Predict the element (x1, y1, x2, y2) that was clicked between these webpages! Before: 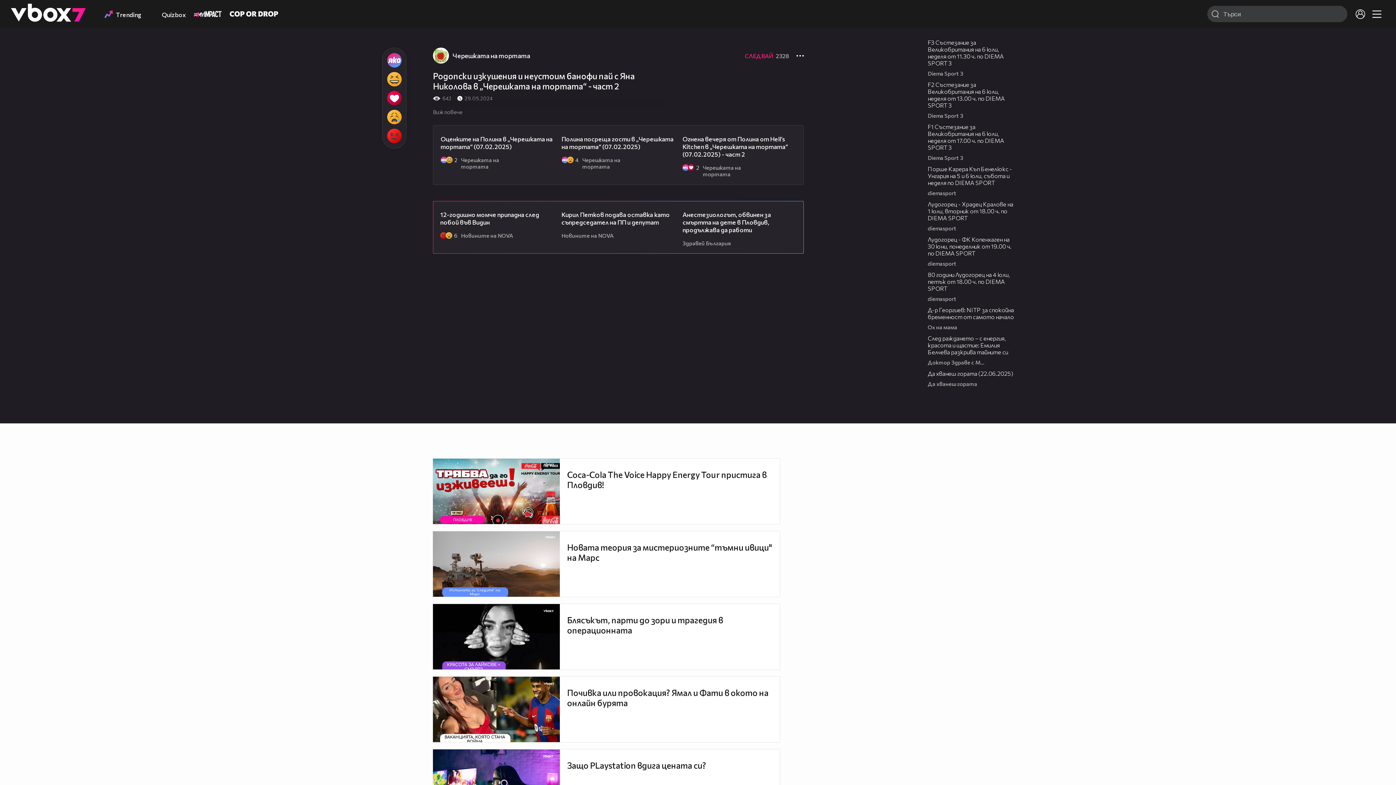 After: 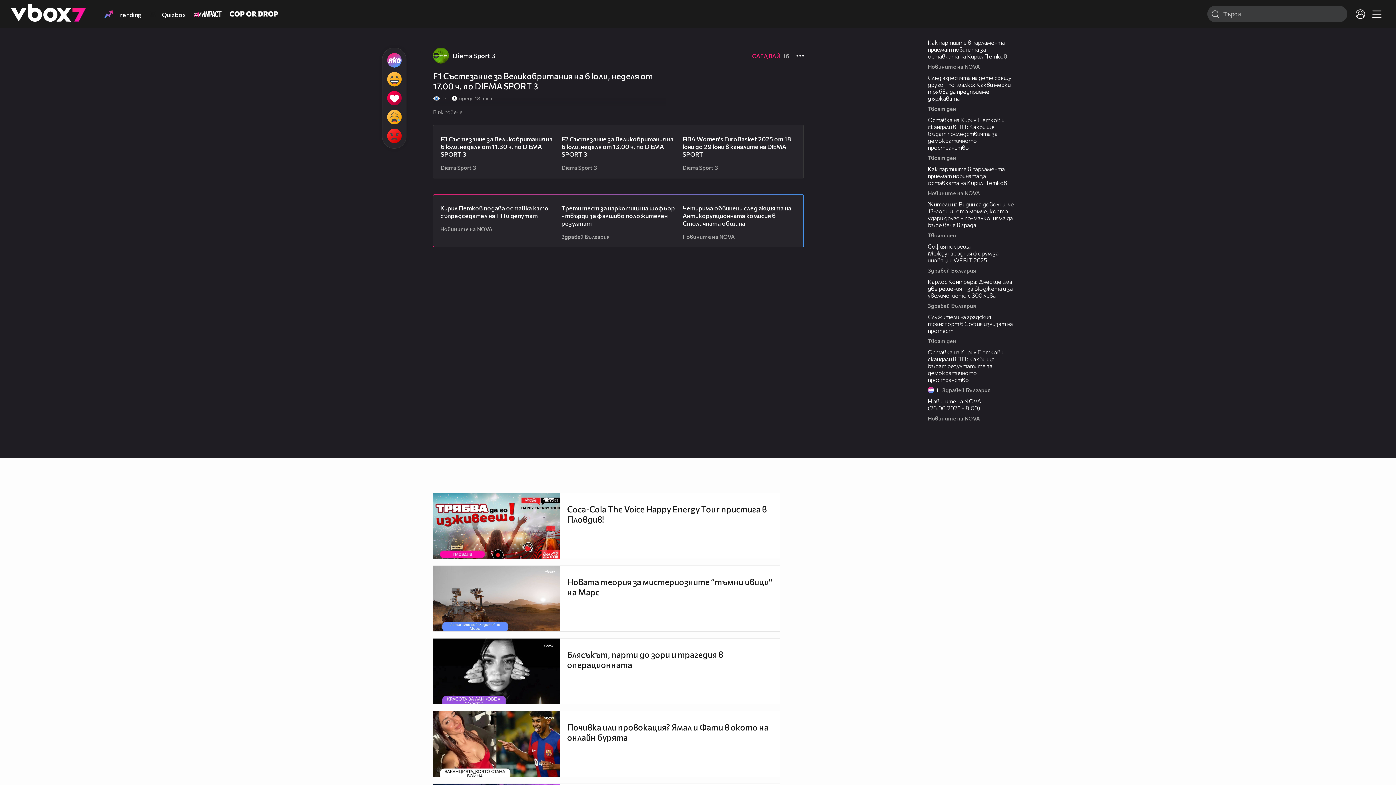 Action: label: F1 Състезание за Великобритания на 6 юли, неделя от 17.00 ч. по DIEMA SPORT 3 bbox: (928, 123, 1004, 151)